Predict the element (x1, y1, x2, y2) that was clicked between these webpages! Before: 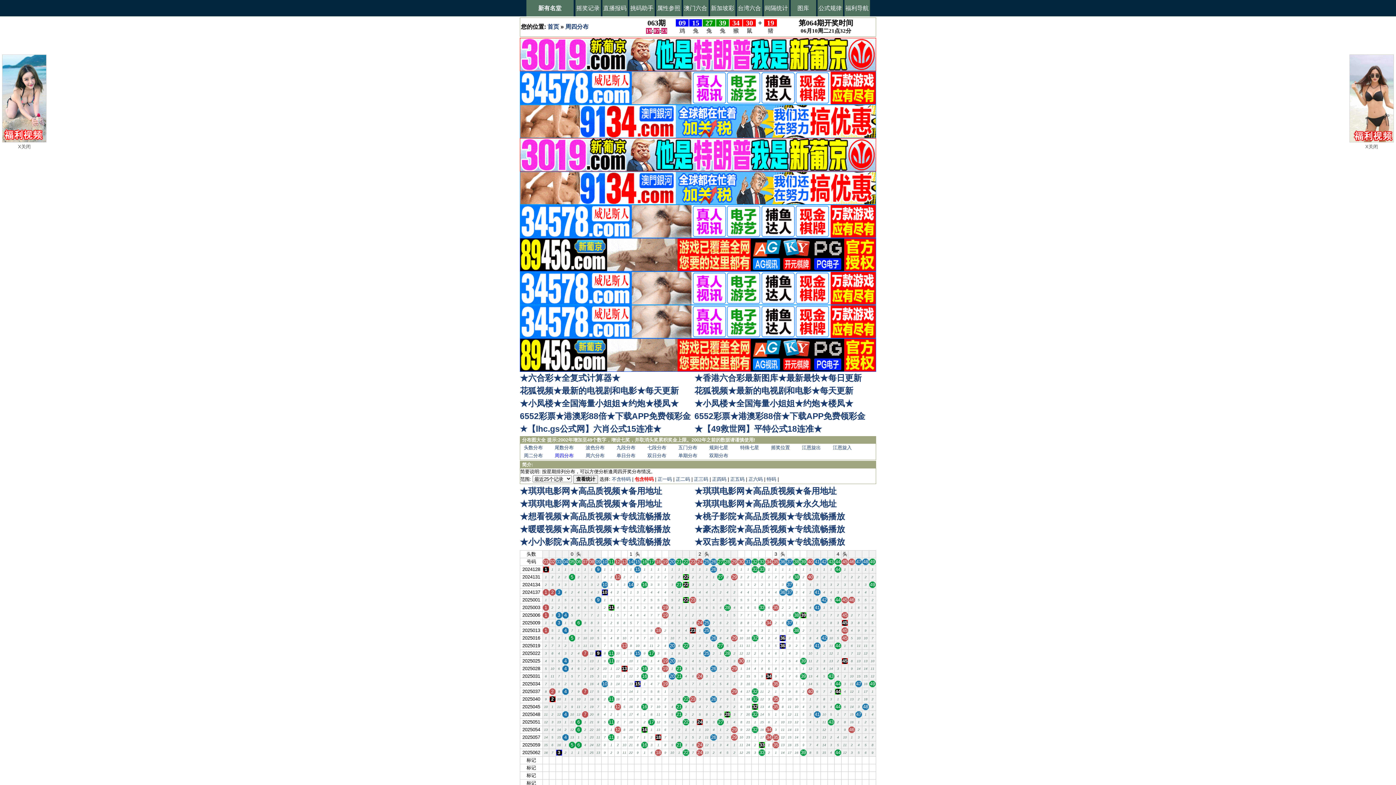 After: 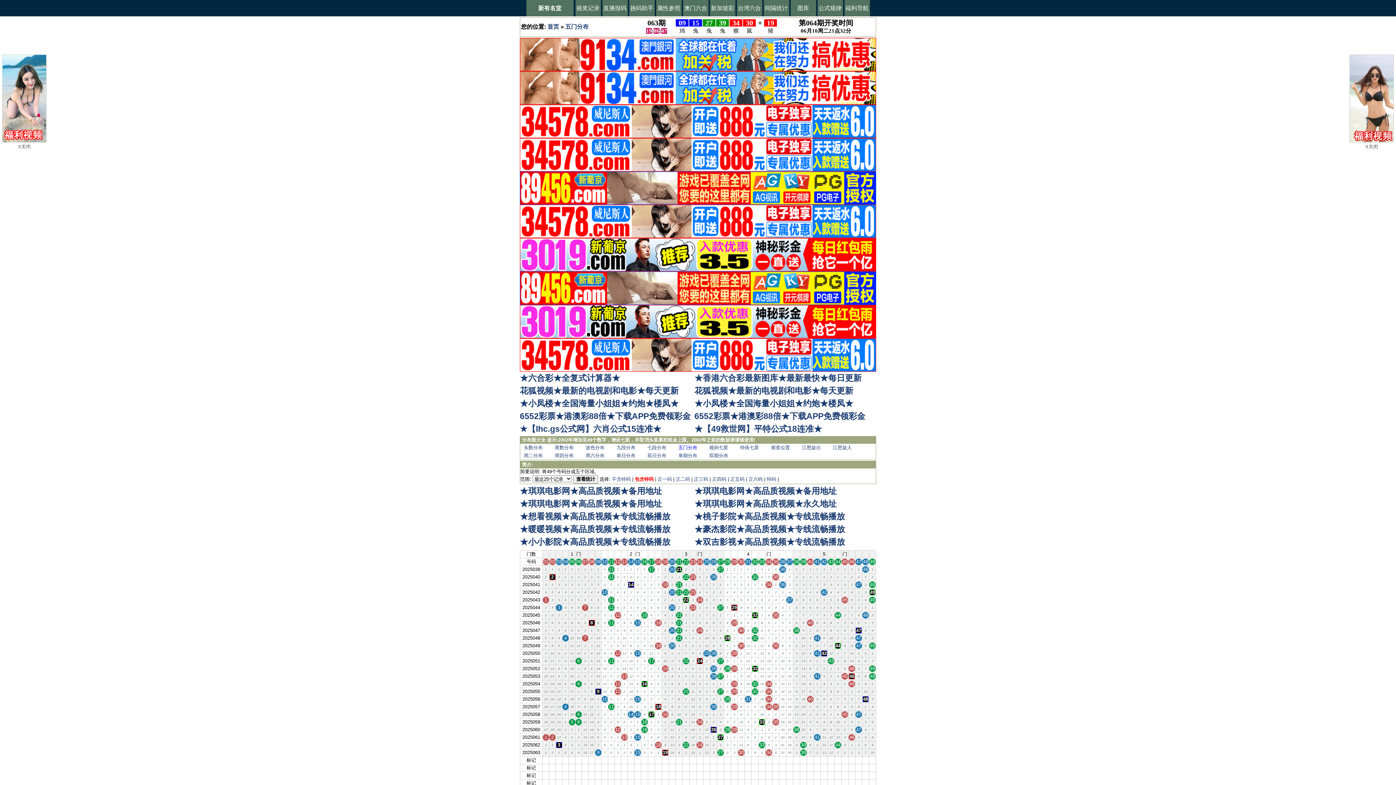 Action: bbox: (678, 445, 697, 450) label: 五门分布